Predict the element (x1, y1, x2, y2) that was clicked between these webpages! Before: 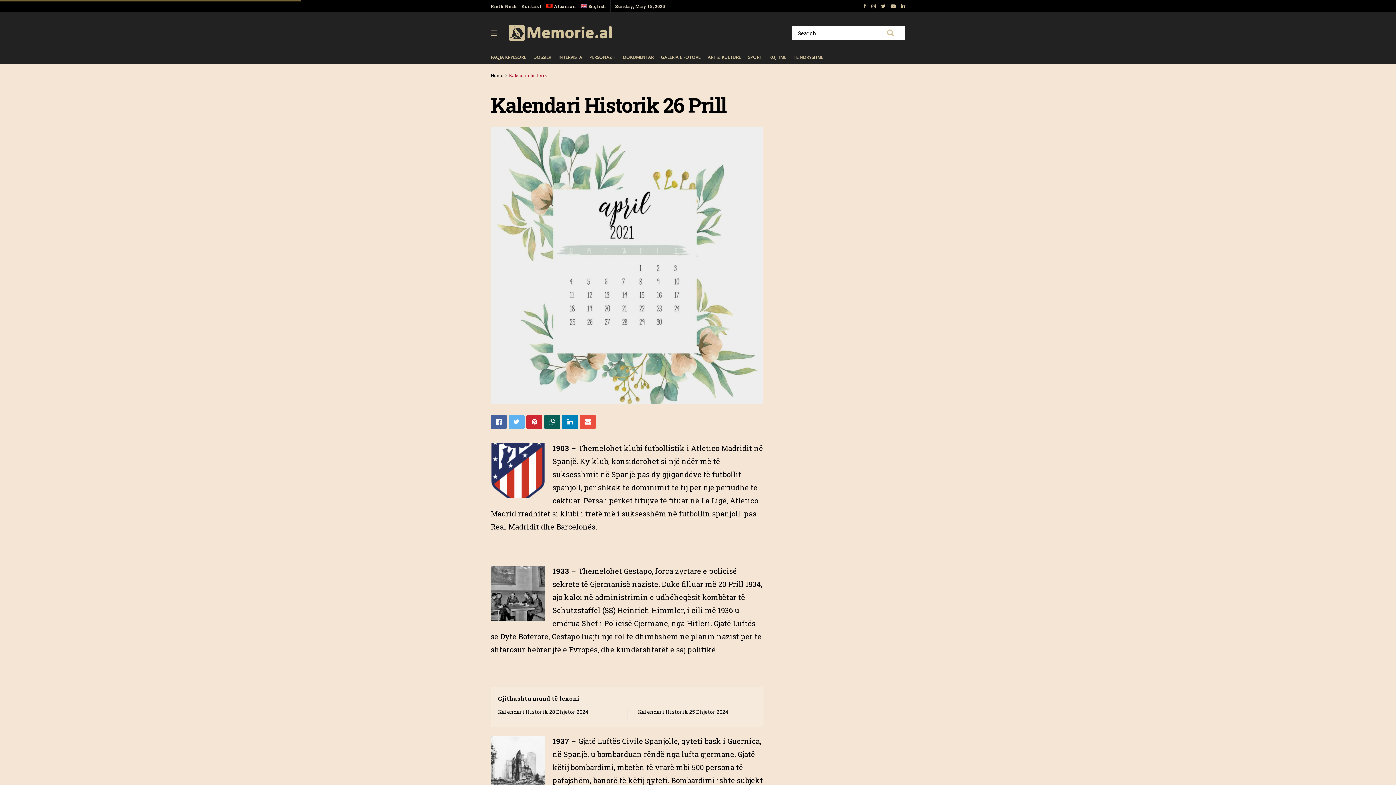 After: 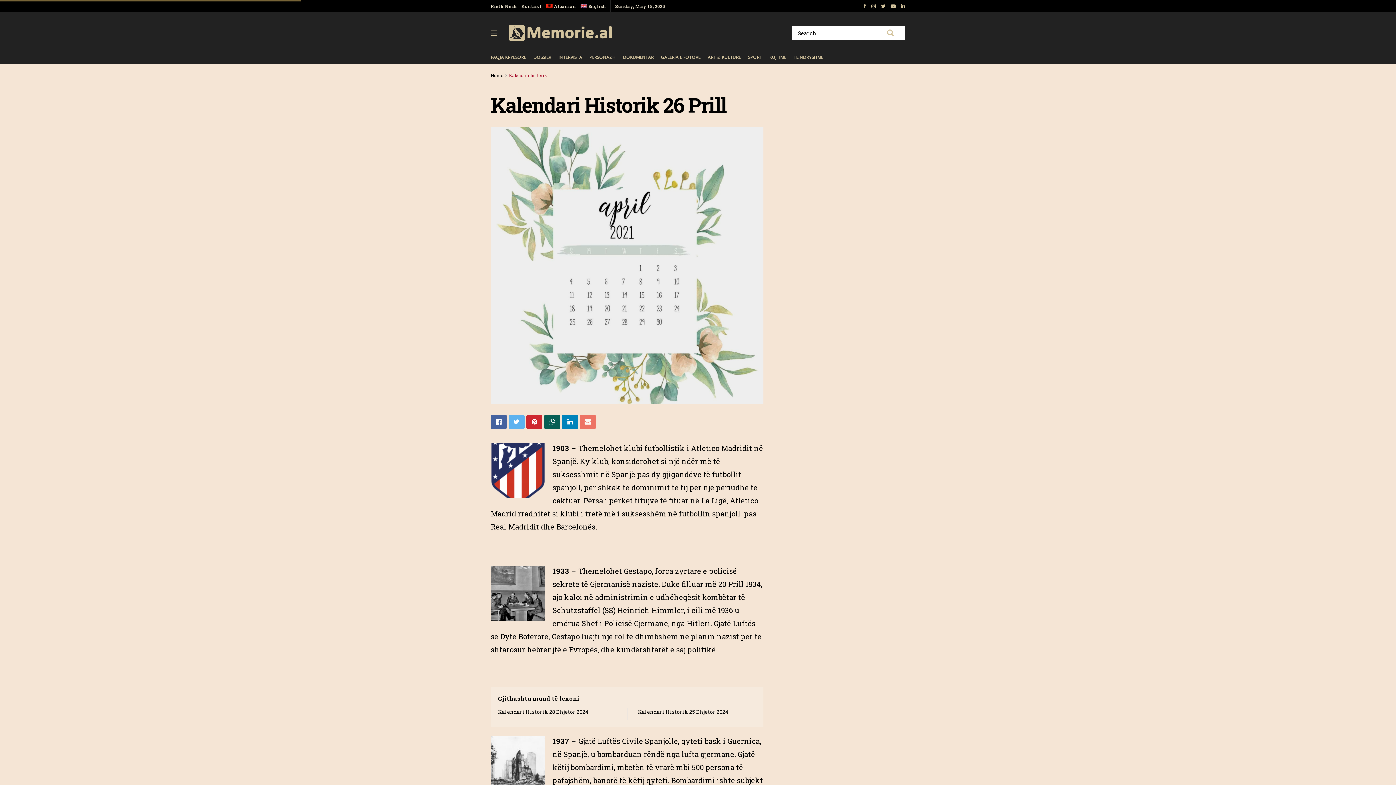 Action: bbox: (580, 415, 596, 429)